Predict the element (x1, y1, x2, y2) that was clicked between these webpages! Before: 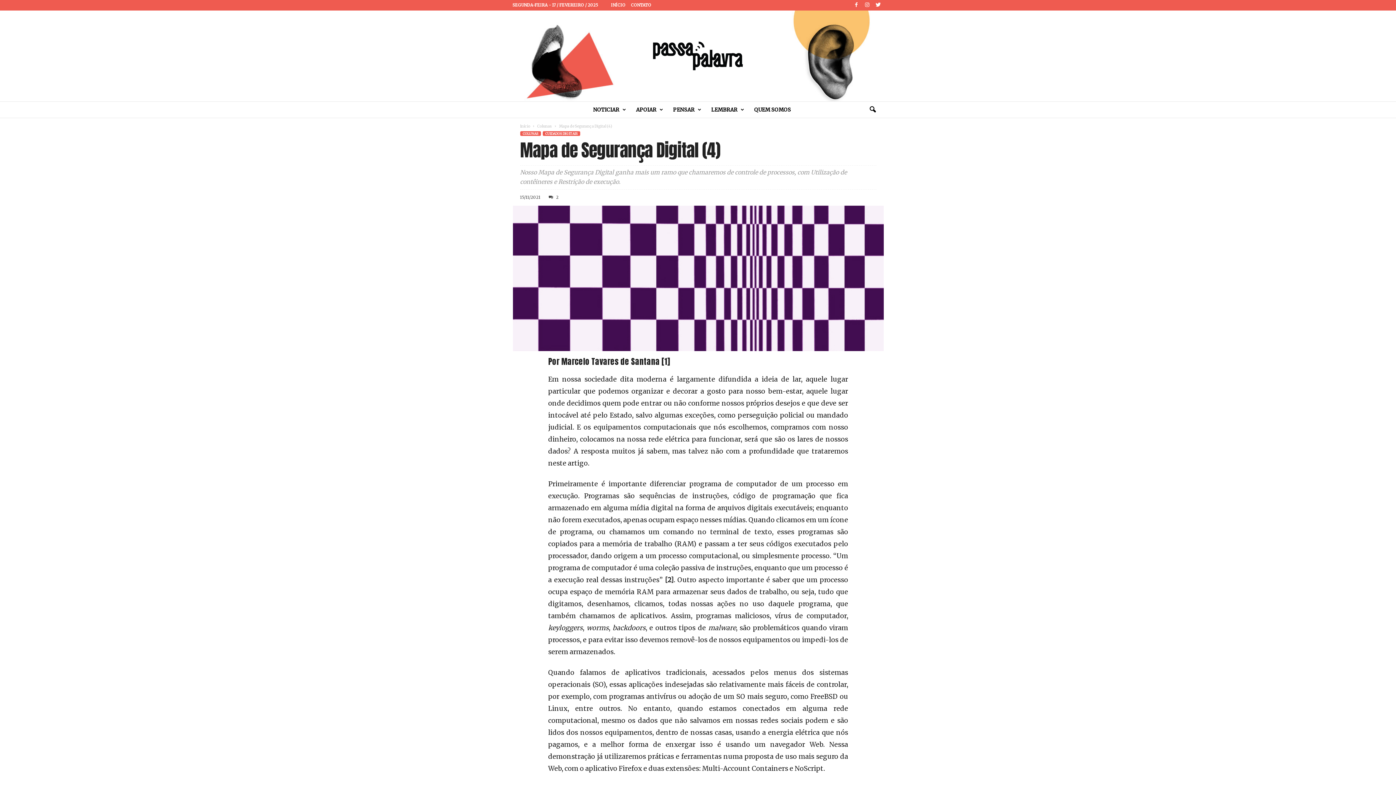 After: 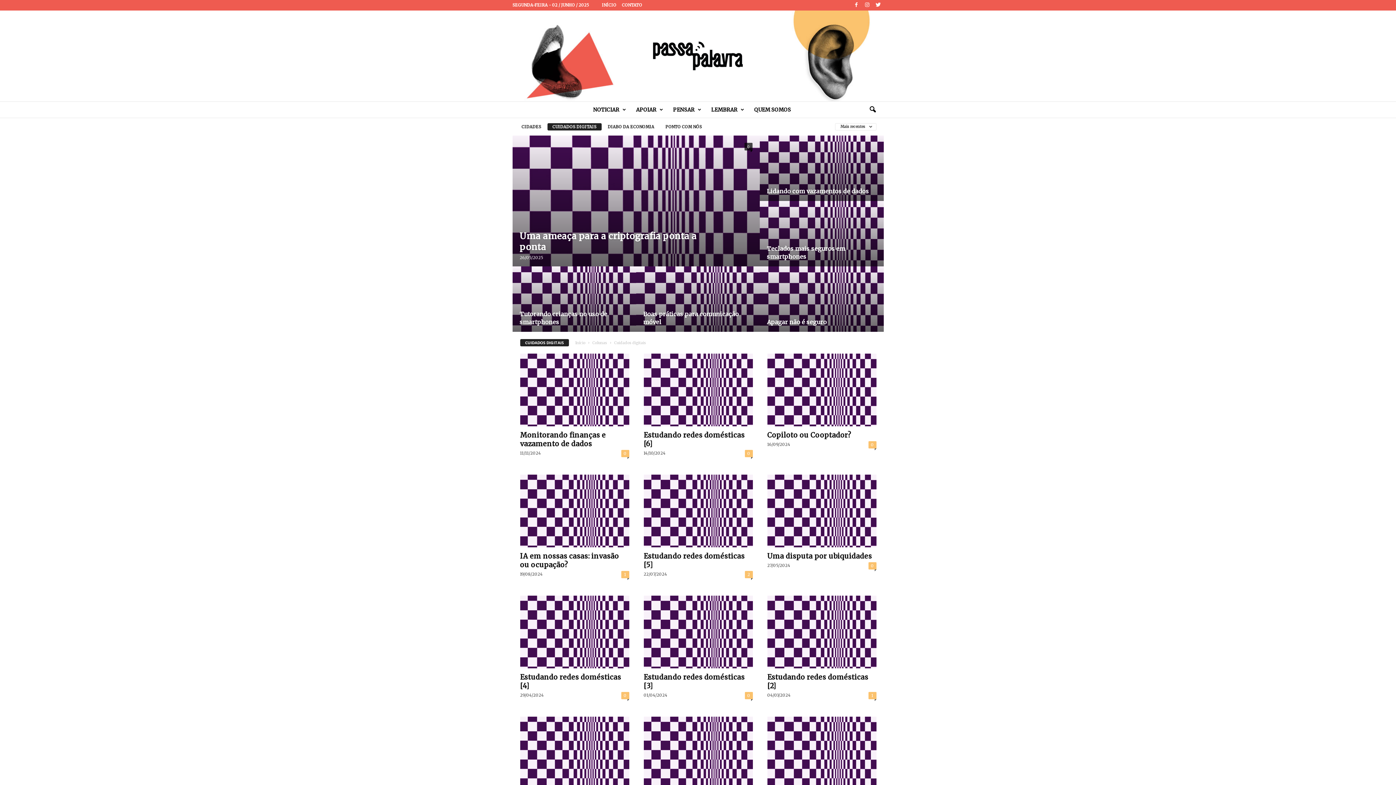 Action: bbox: (542, 131, 580, 135) label: CUIDADOS DIGITAIS